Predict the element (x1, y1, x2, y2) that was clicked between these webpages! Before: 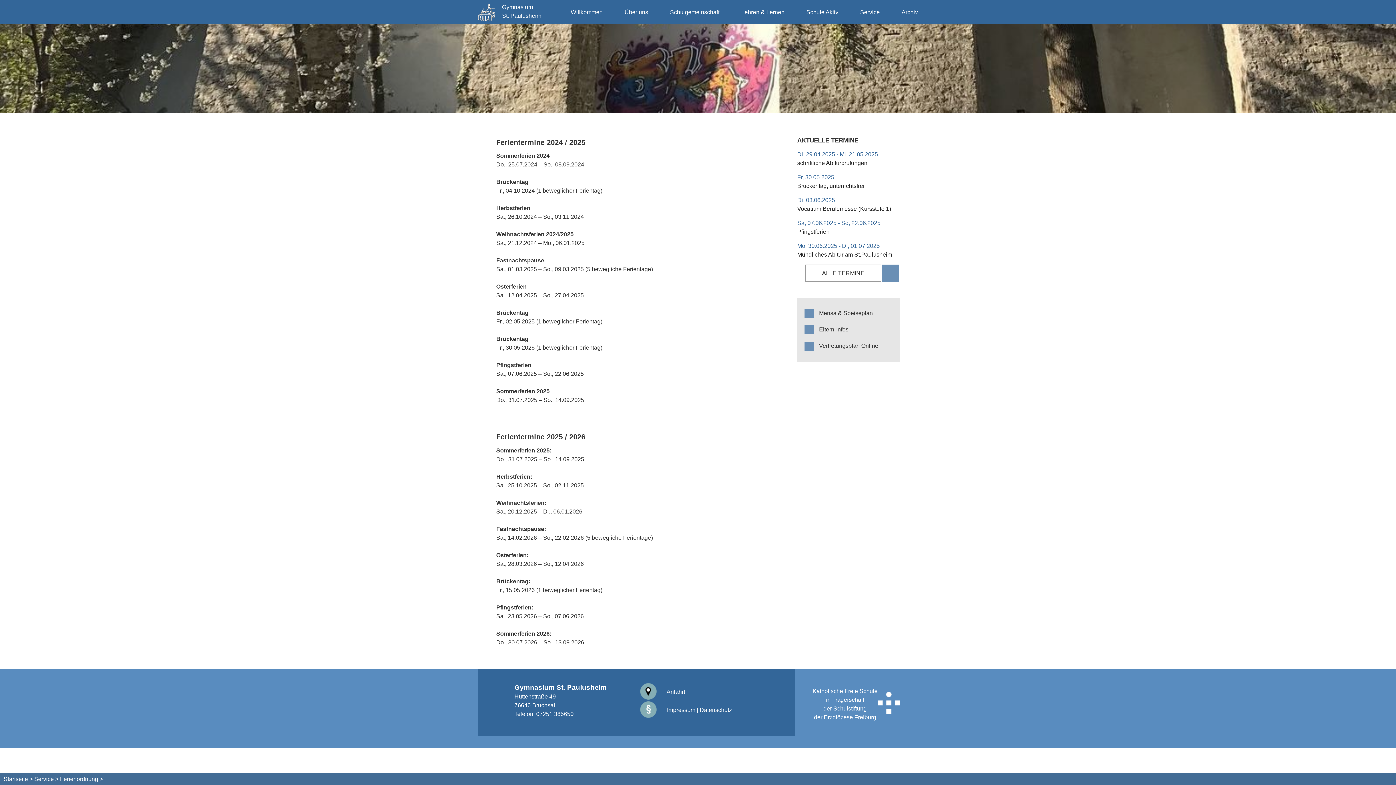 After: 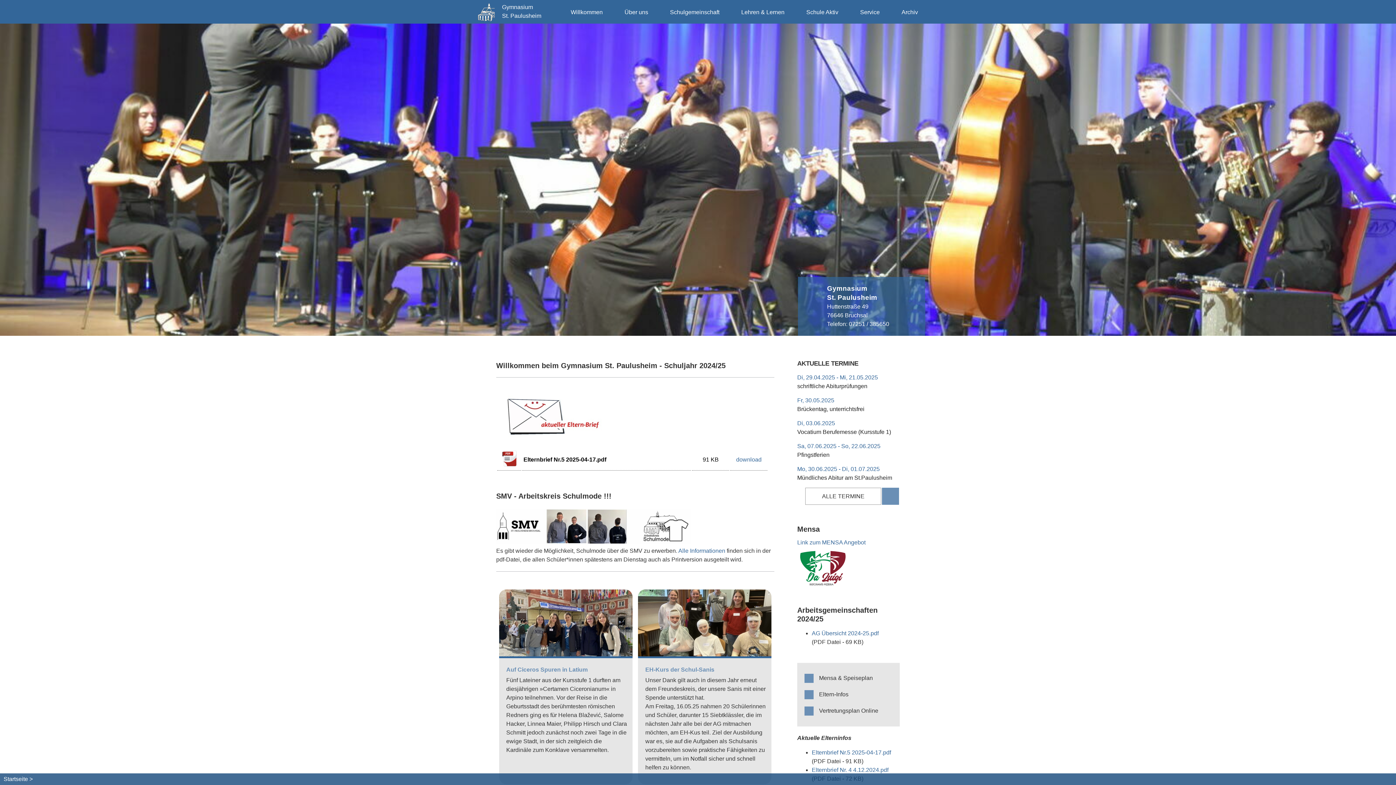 Action: label: Willkommen bbox: (563, 0, 610, 18)